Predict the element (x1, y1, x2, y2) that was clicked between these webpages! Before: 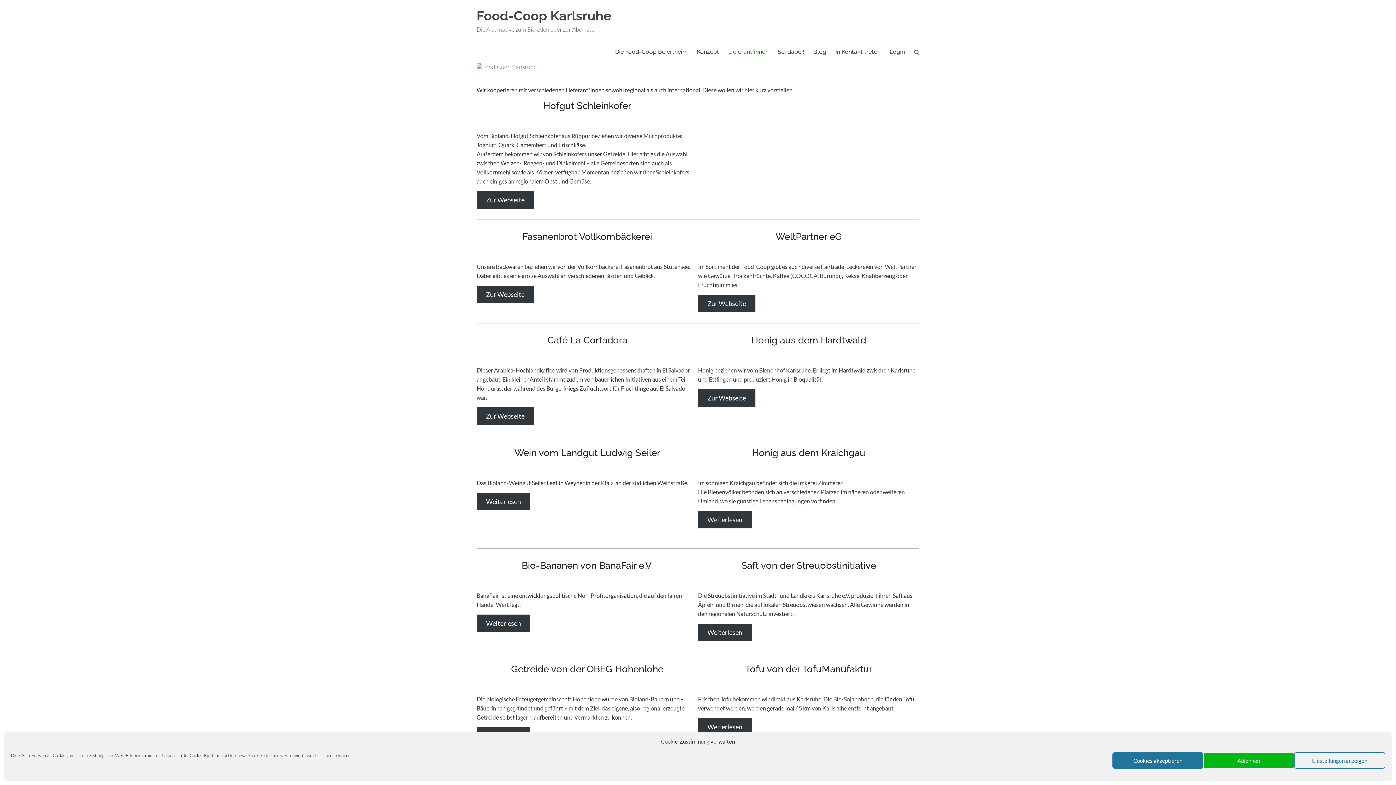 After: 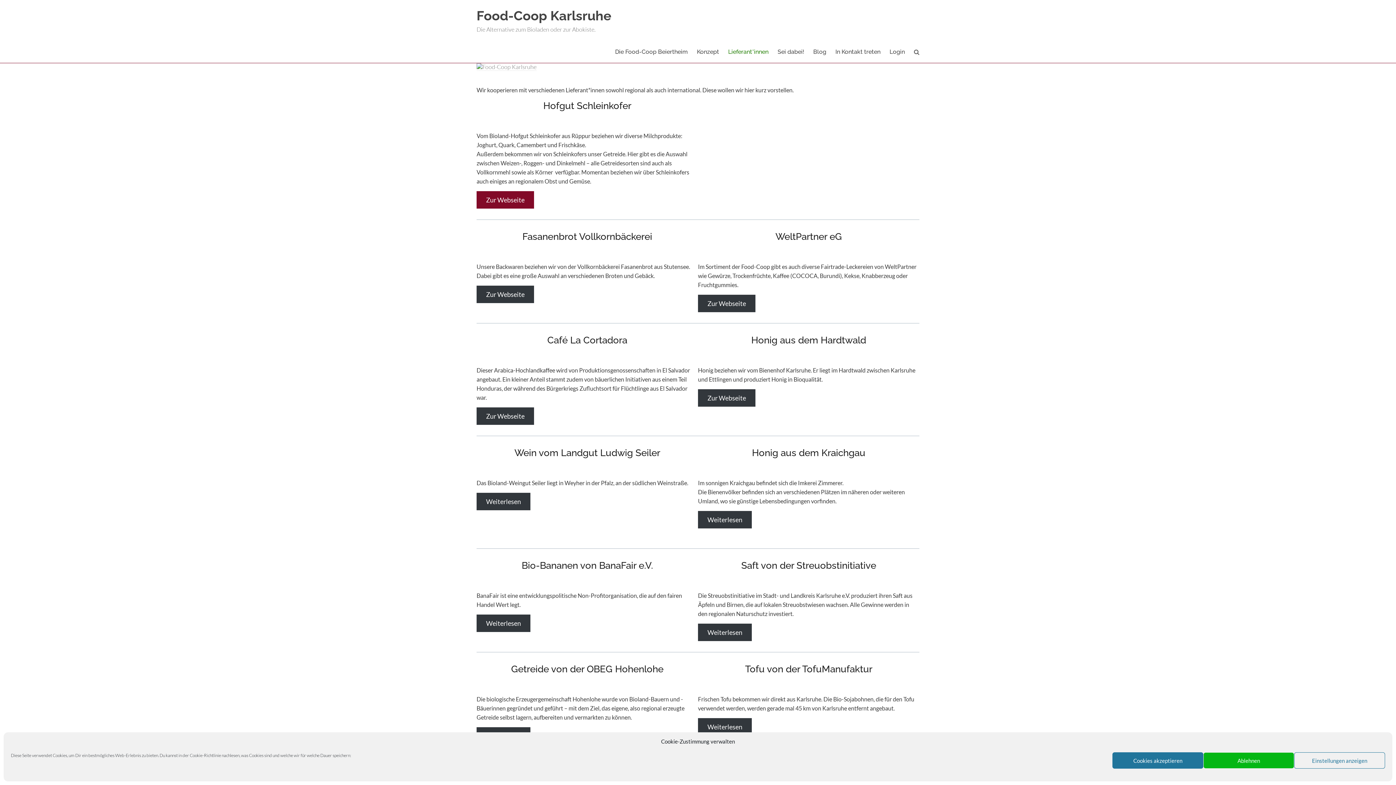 Action: label: Zur Webseite bbox: (476, 191, 534, 208)